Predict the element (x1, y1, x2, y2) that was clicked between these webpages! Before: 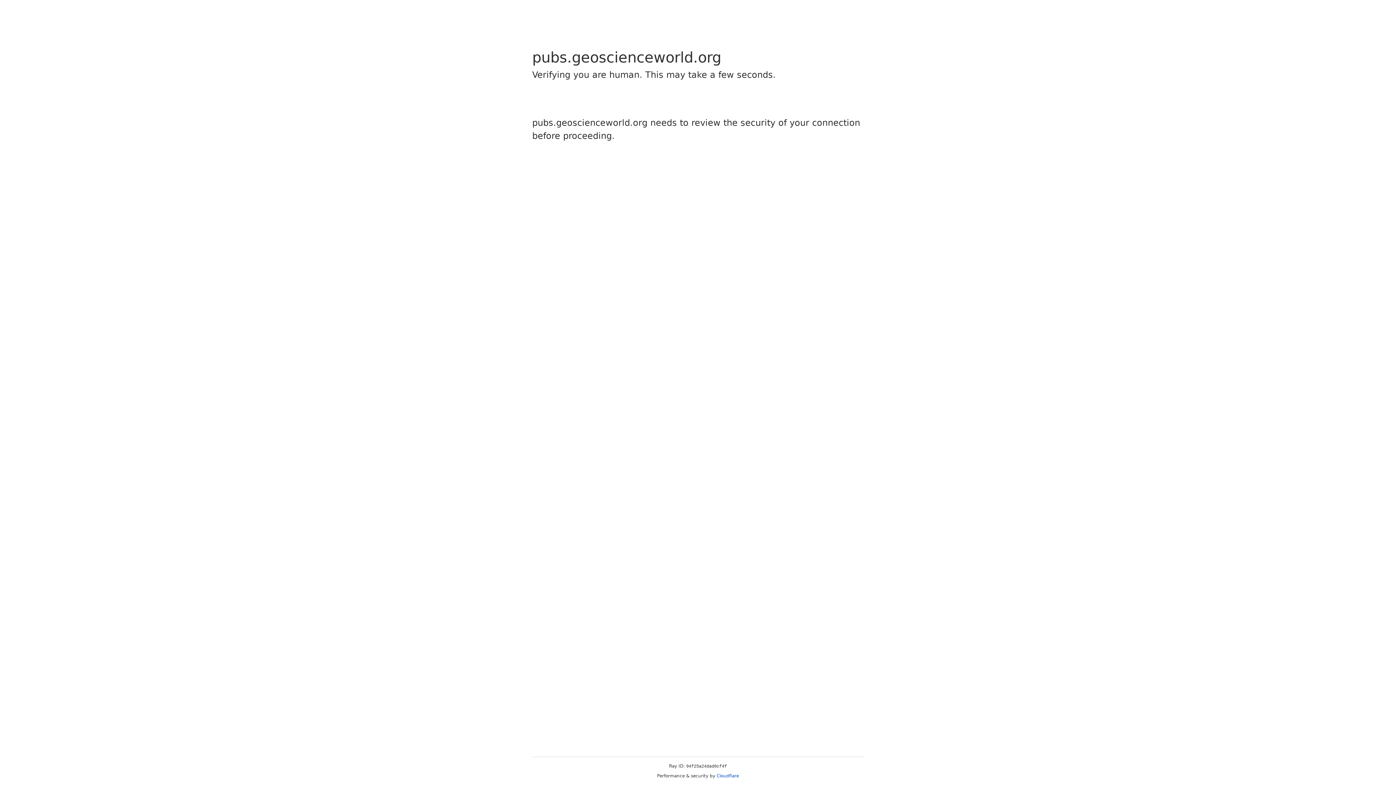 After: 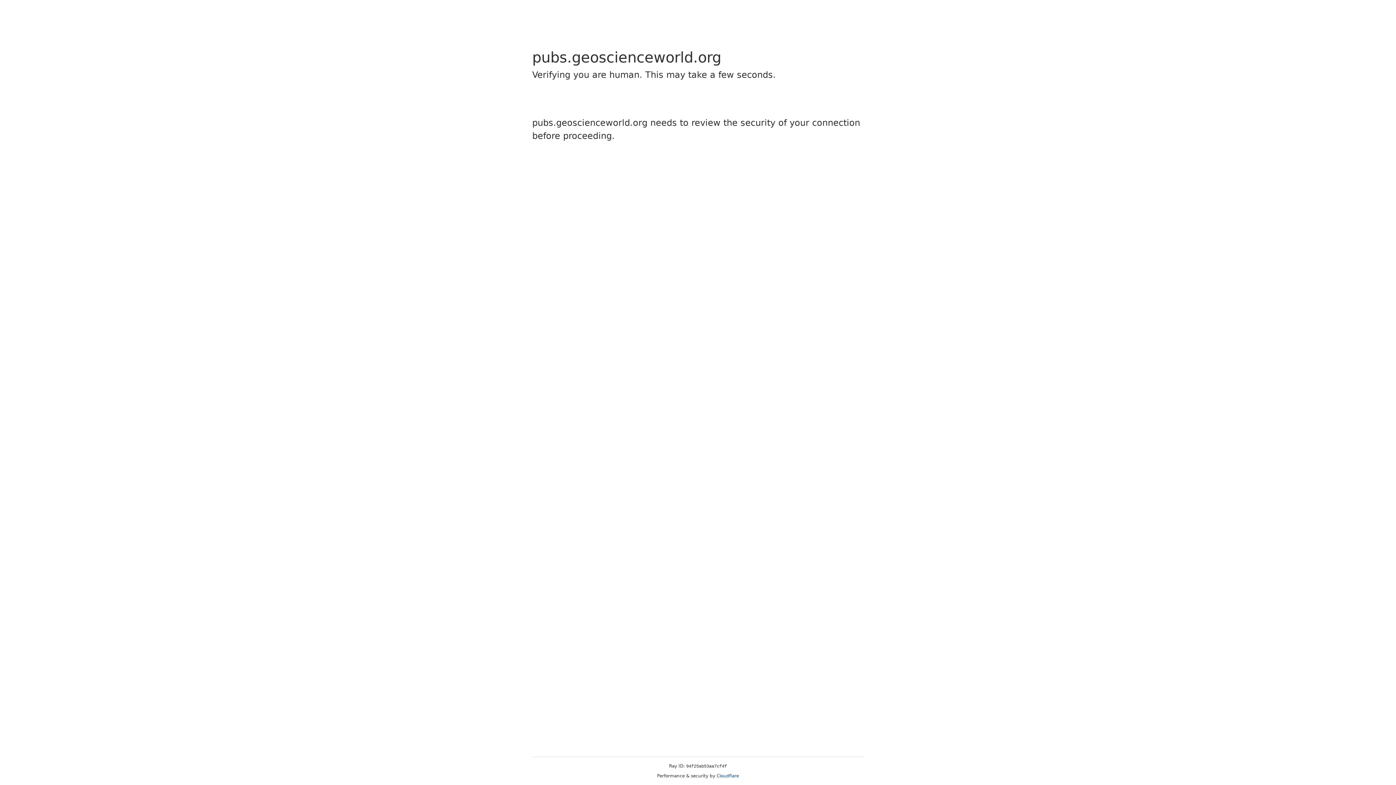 Action: label: Cloudflare bbox: (716, 773, 739, 778)